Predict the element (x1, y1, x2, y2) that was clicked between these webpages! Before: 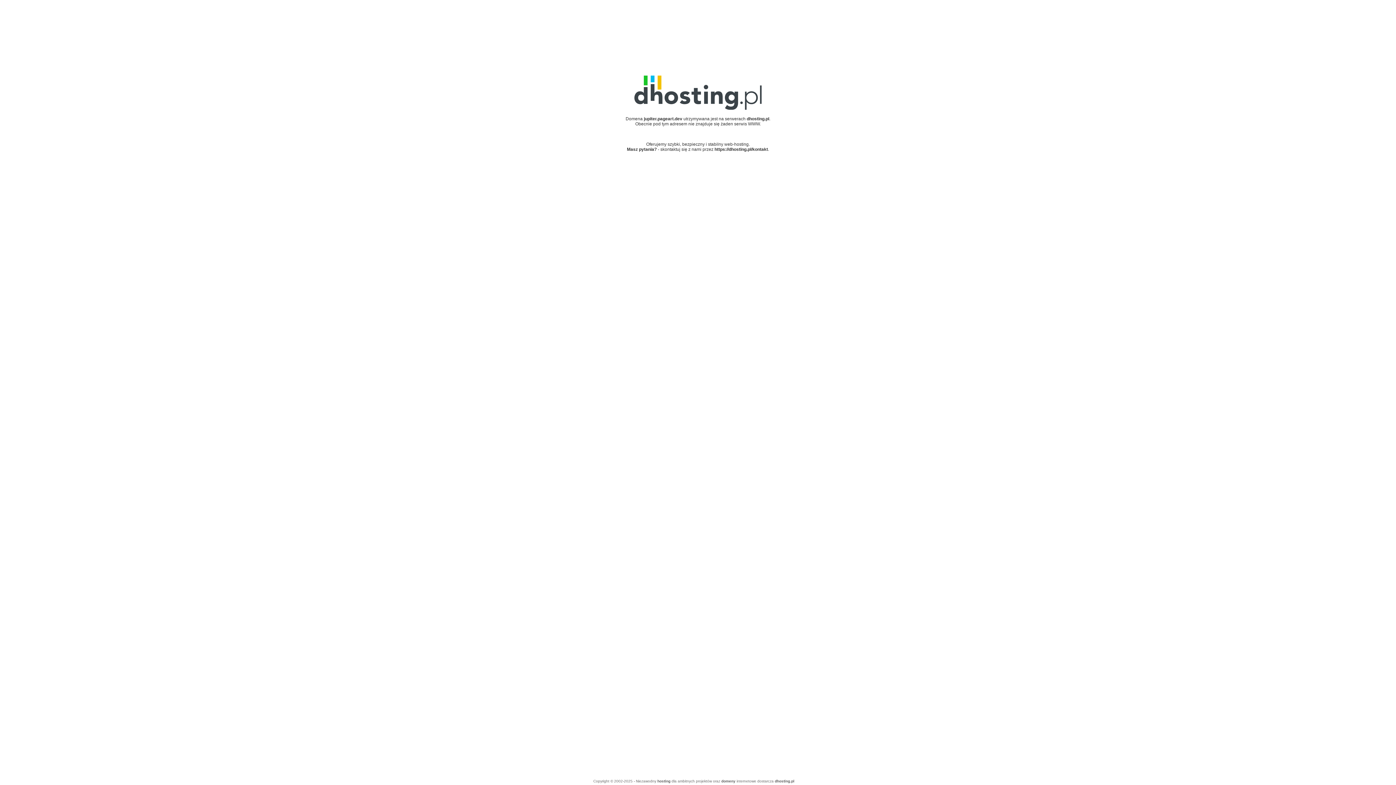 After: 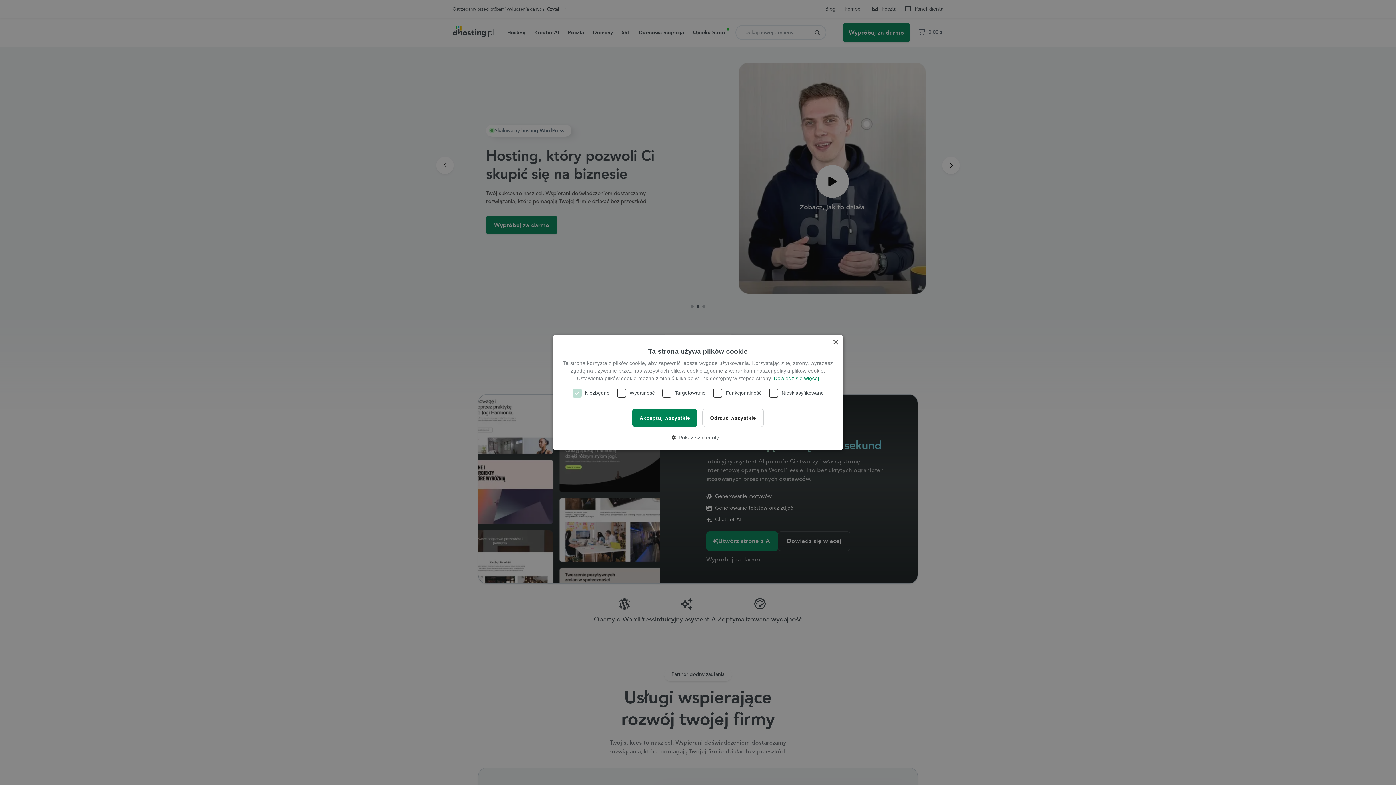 Action: bbox: (634, 105, 761, 110)